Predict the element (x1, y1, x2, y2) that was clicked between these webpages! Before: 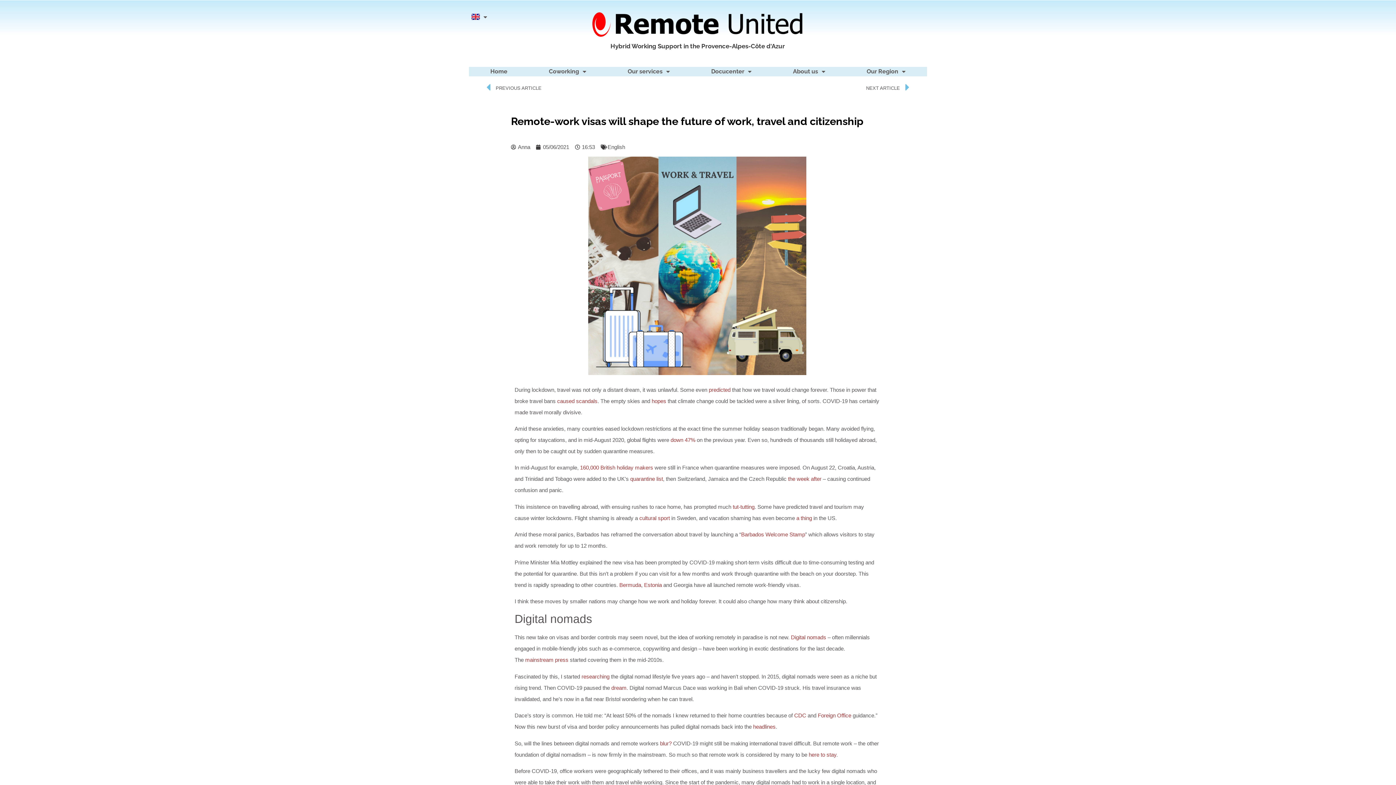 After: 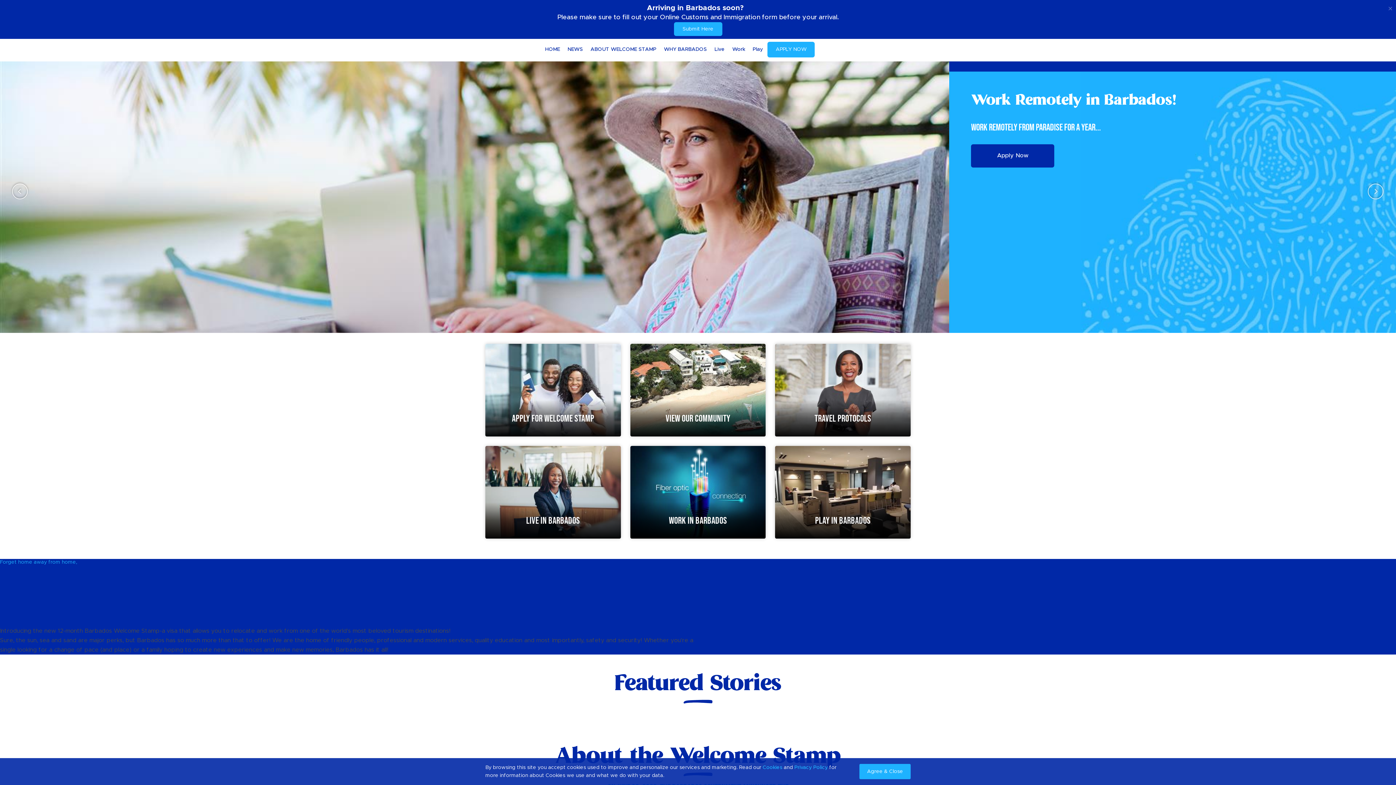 Action: label: Barbados Welcome Stamp bbox: (741, 531, 805, 537)